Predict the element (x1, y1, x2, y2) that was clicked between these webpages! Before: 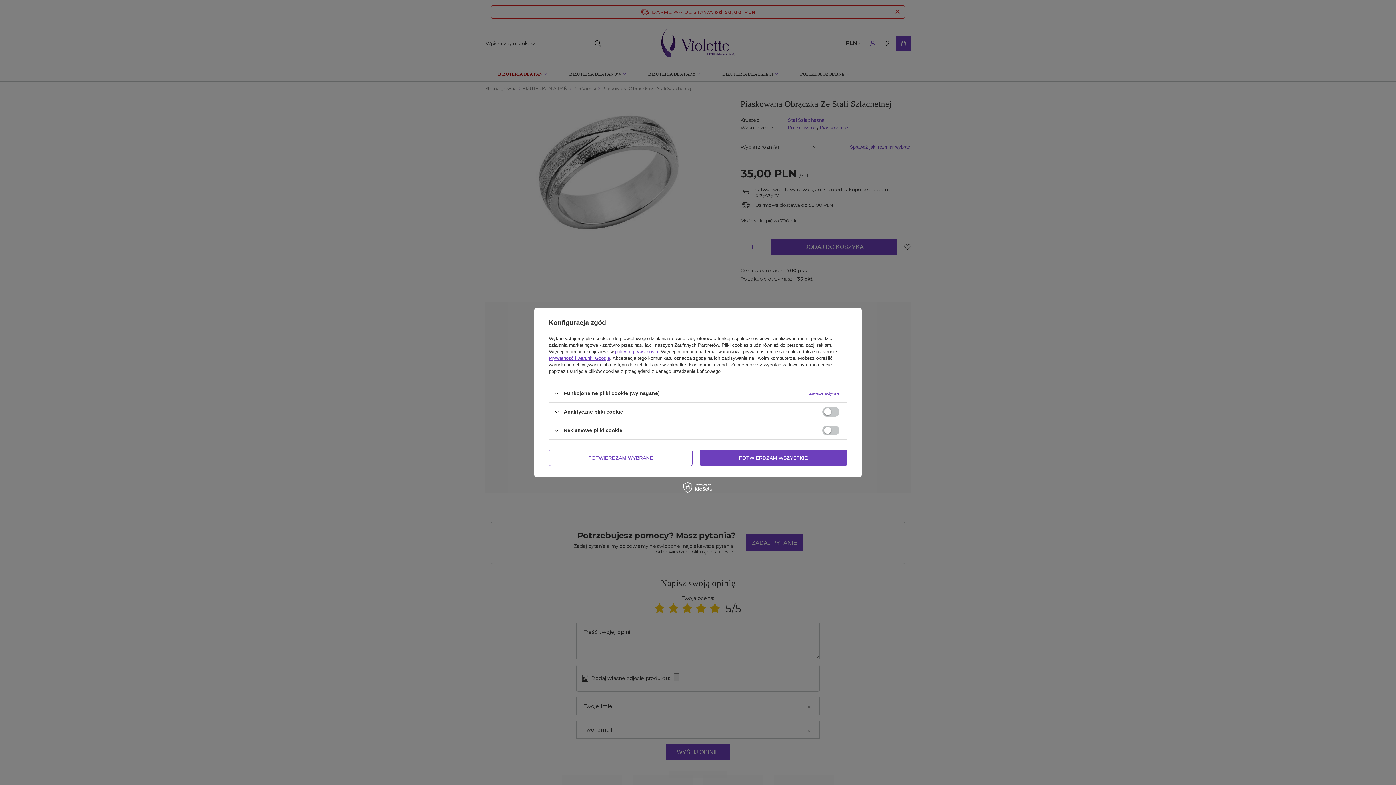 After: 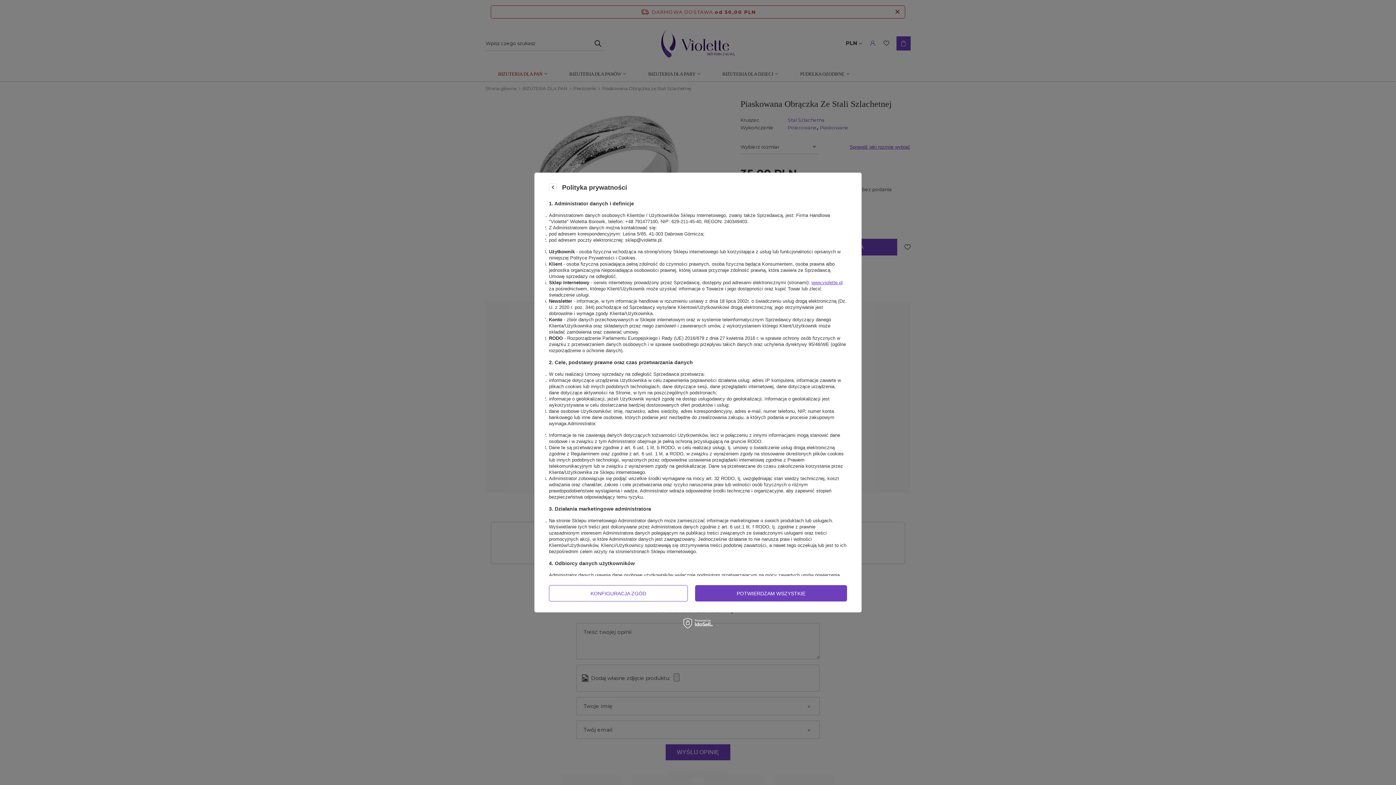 Action: bbox: (615, 349, 658, 354) label: polityce prywatności